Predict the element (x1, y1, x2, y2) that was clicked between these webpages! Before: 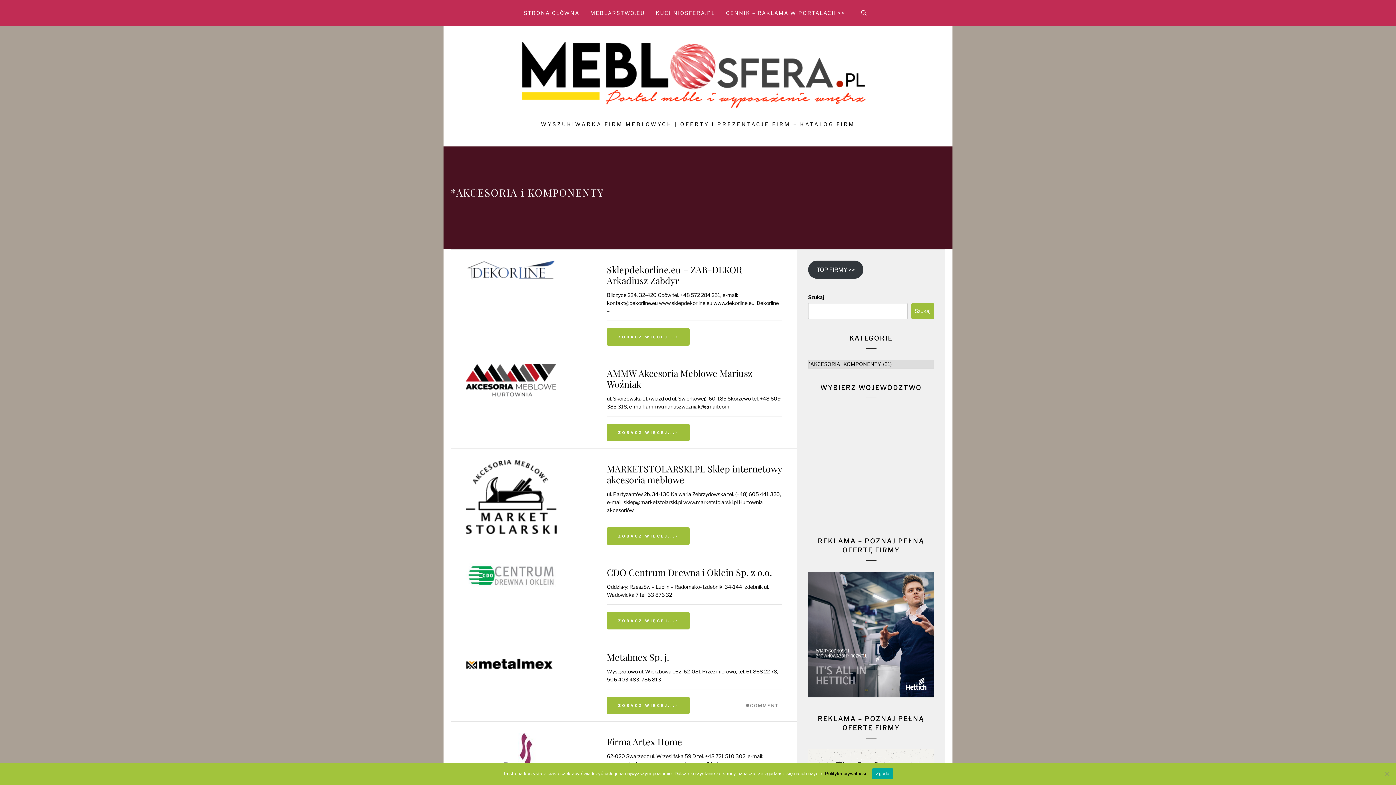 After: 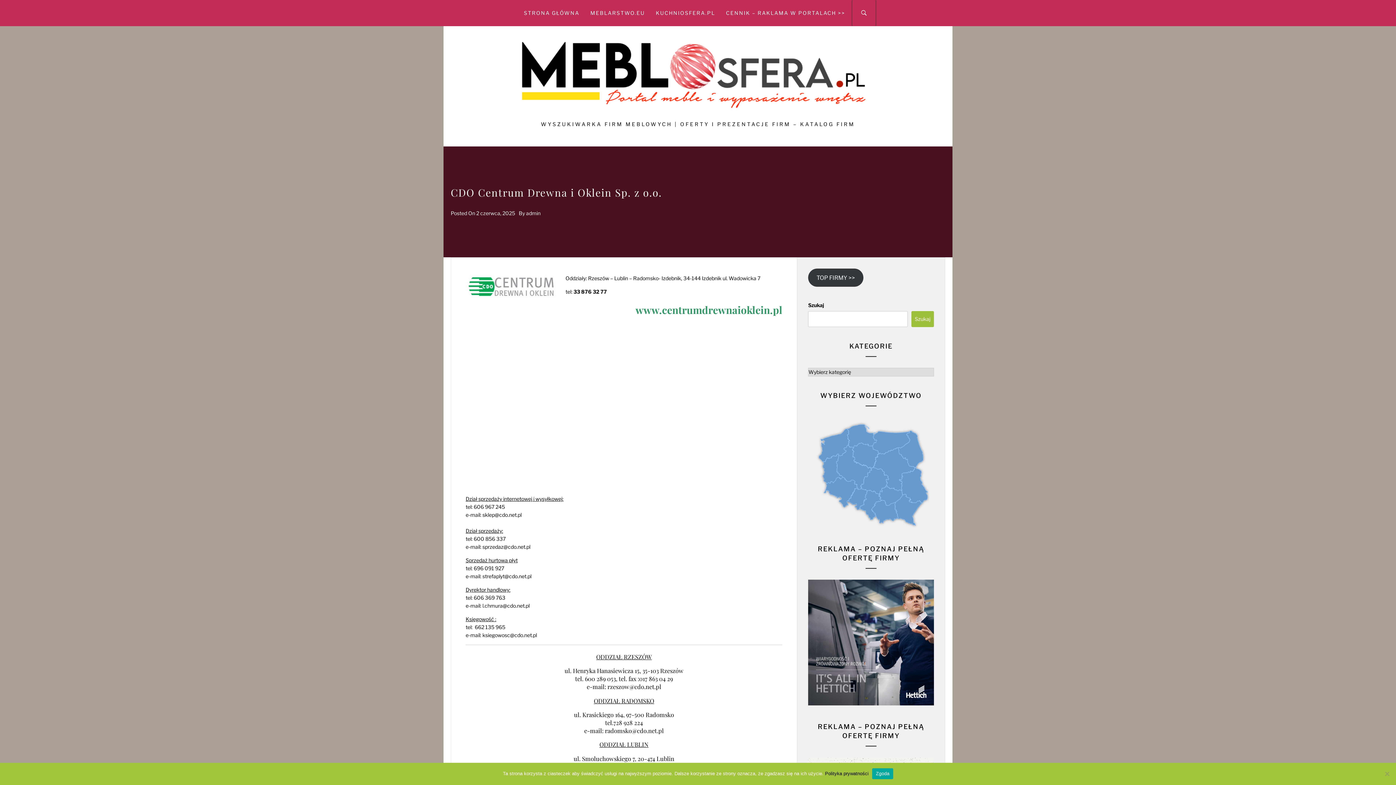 Action: bbox: (465, 563, 592, 589)